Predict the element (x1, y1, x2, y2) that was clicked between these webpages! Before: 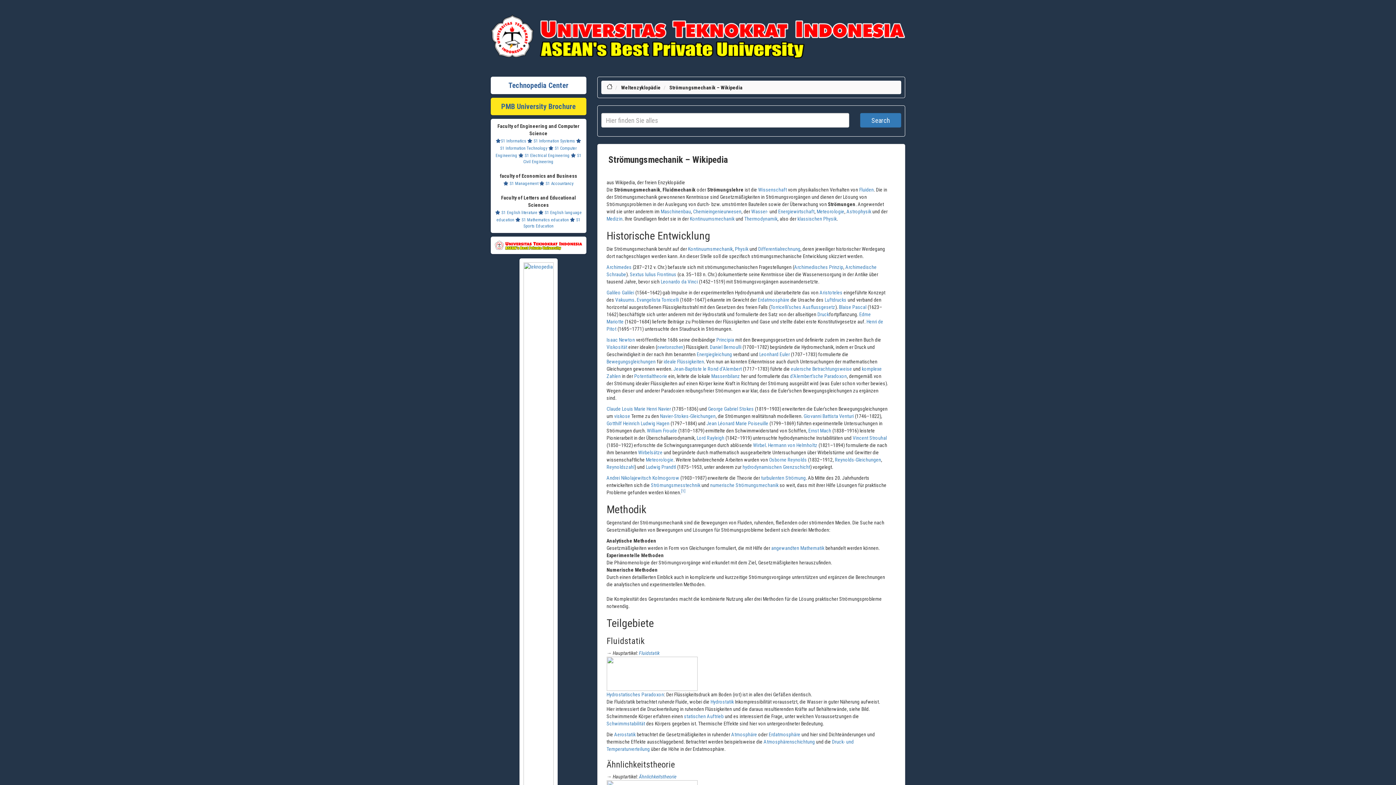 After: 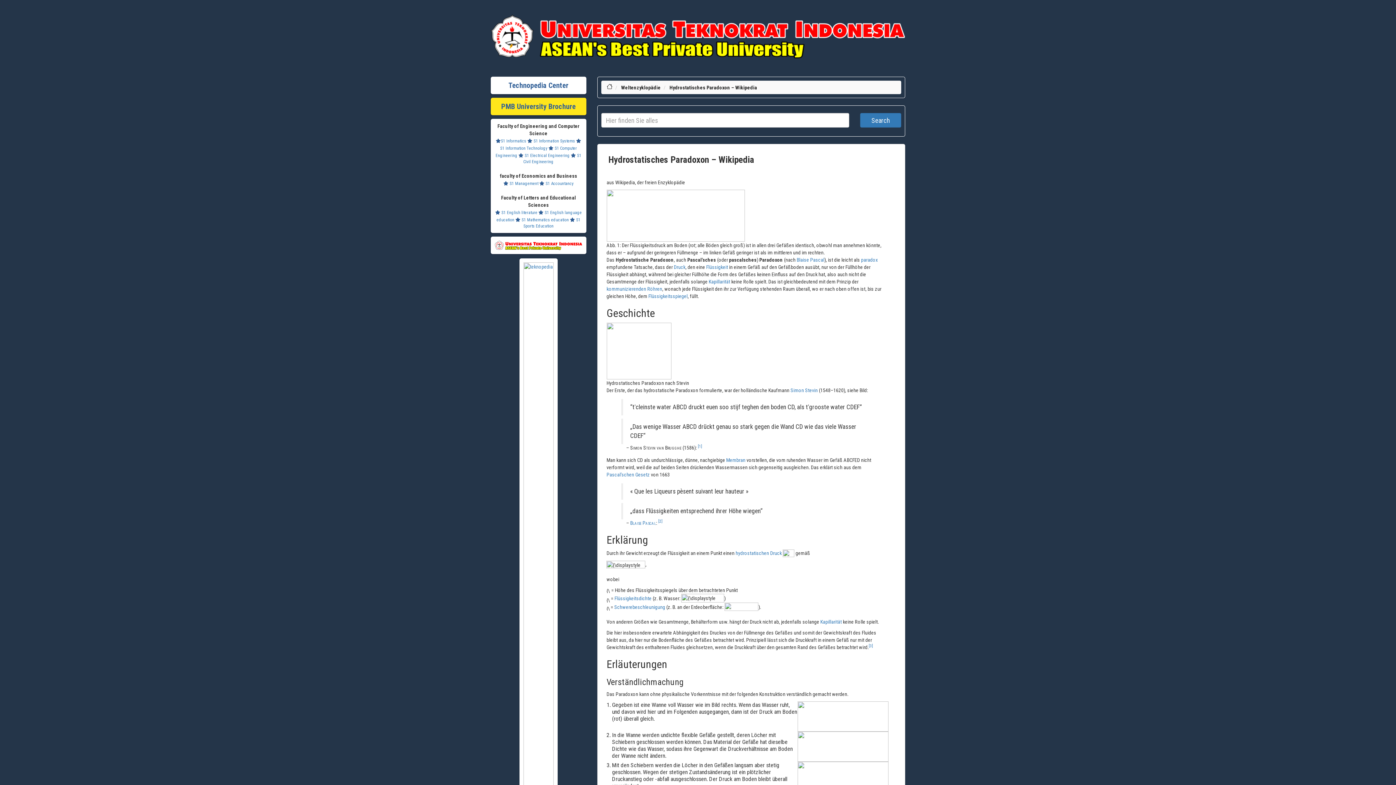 Action: bbox: (606, 692, 664, 697) label: Hydrostatisches Paradoxon